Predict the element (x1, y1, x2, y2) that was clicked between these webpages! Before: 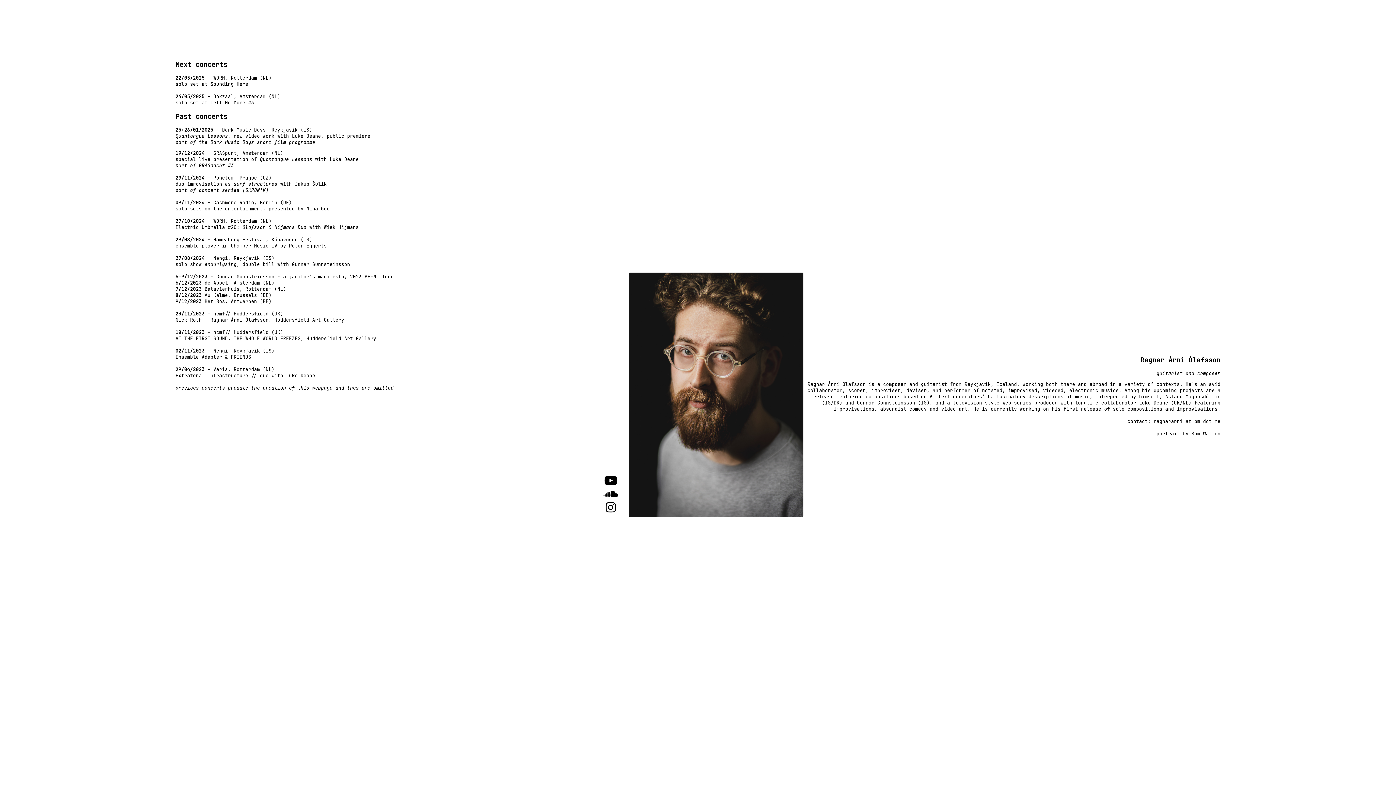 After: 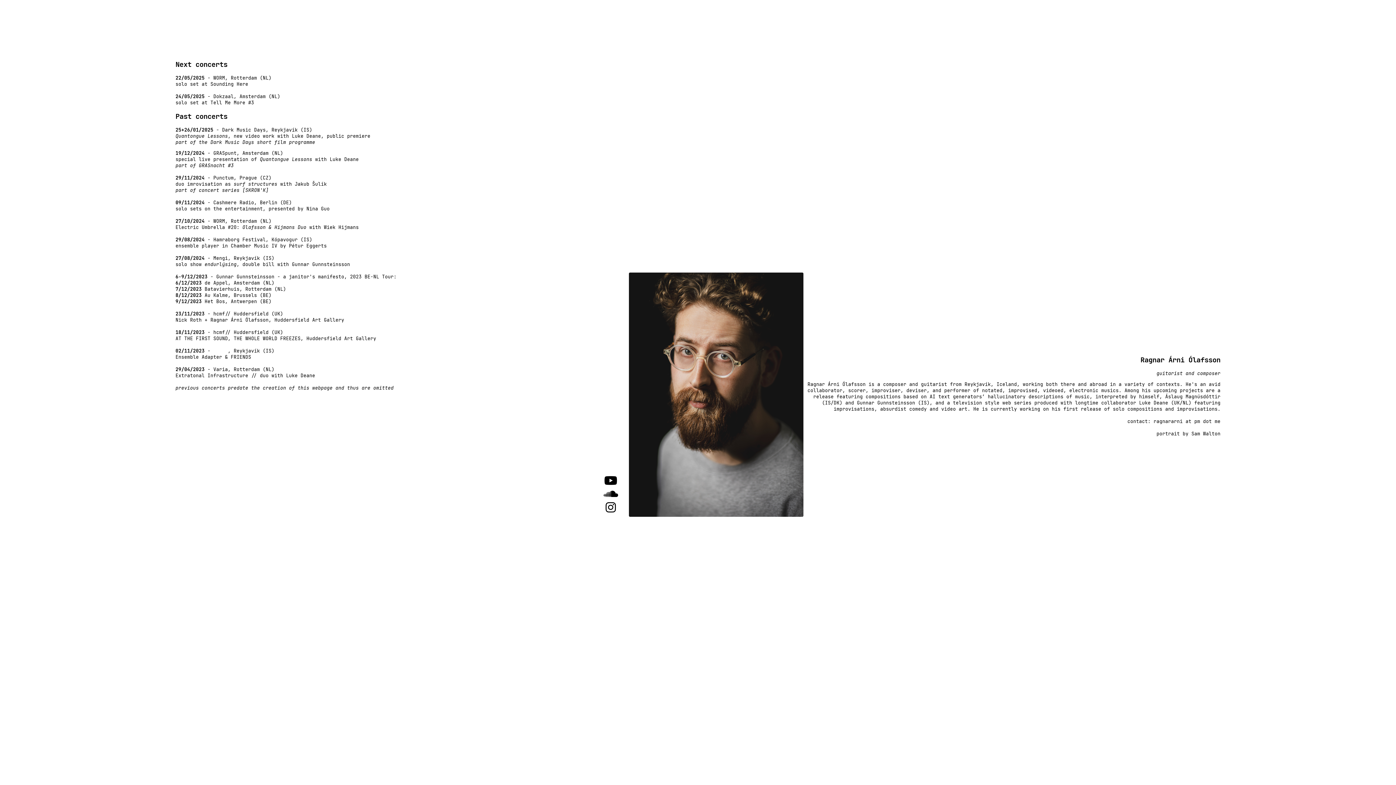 Action: label: Mengi bbox: (213, 347, 227, 354)